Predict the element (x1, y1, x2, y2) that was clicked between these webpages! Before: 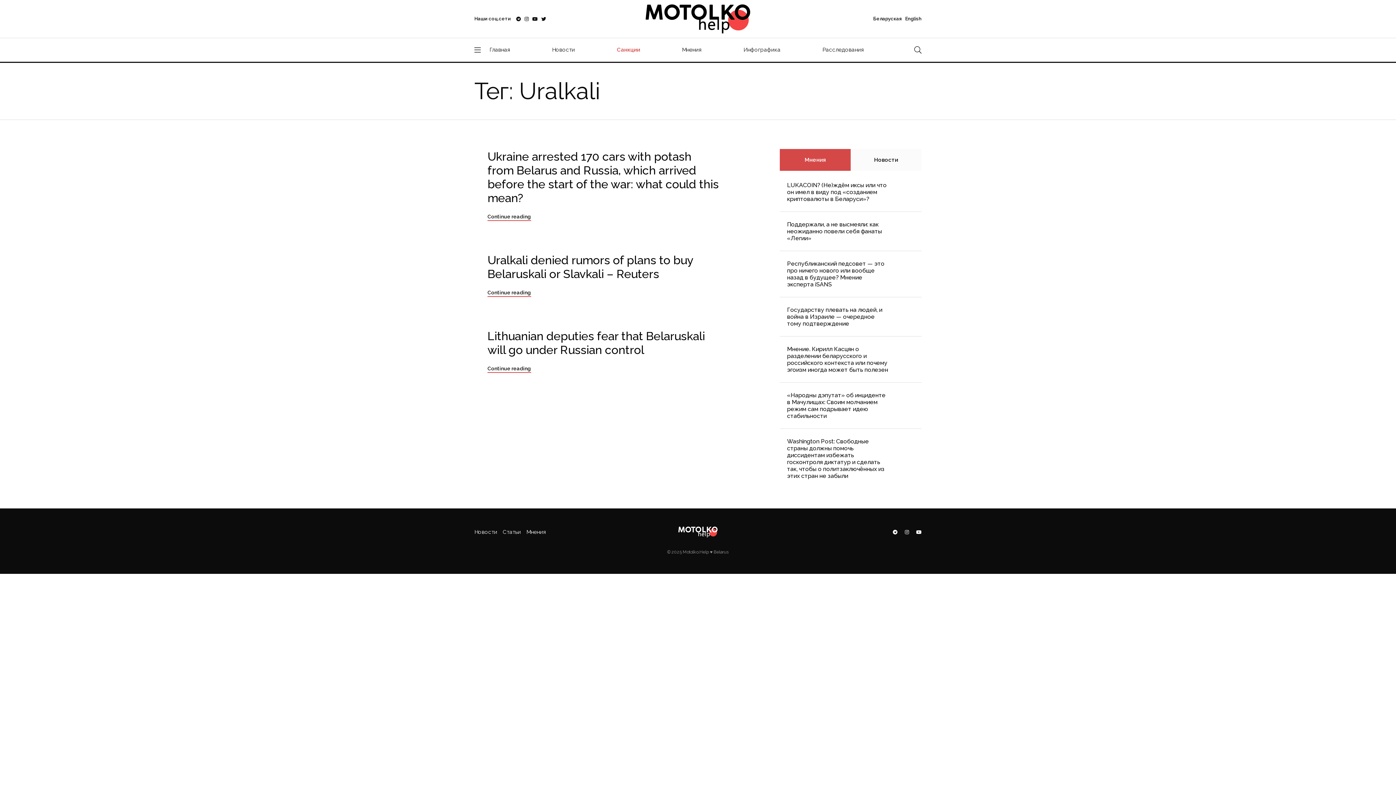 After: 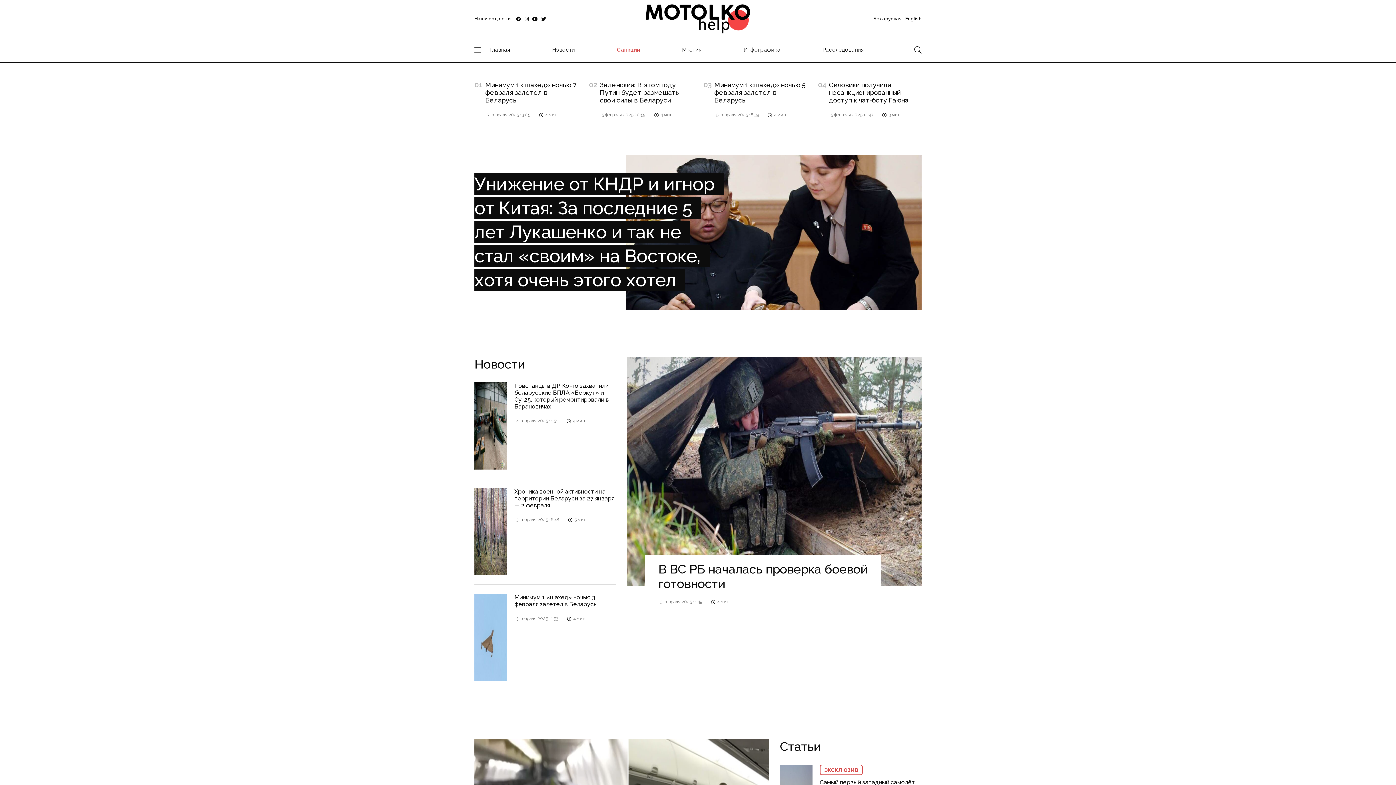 Action: bbox: (489, 45, 510, 54) label: Главная